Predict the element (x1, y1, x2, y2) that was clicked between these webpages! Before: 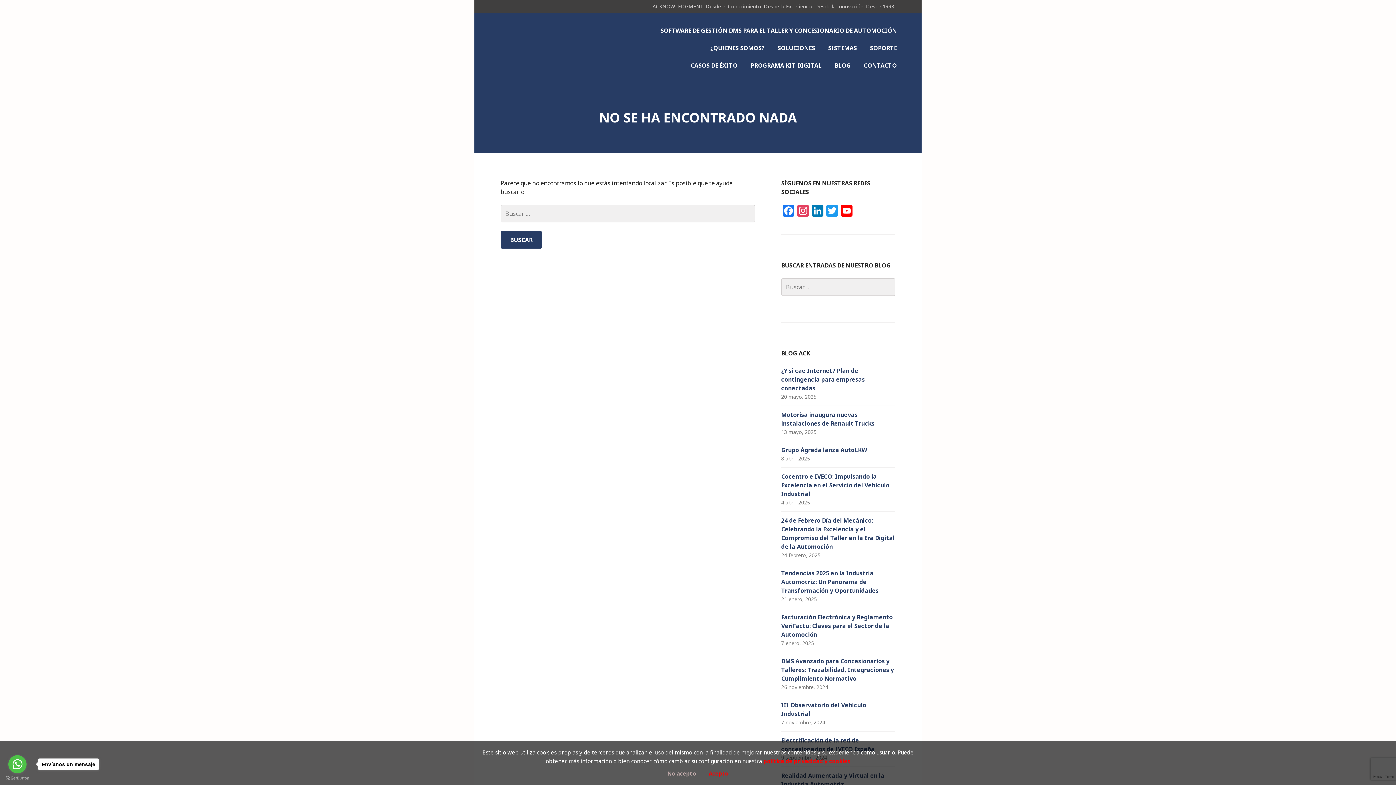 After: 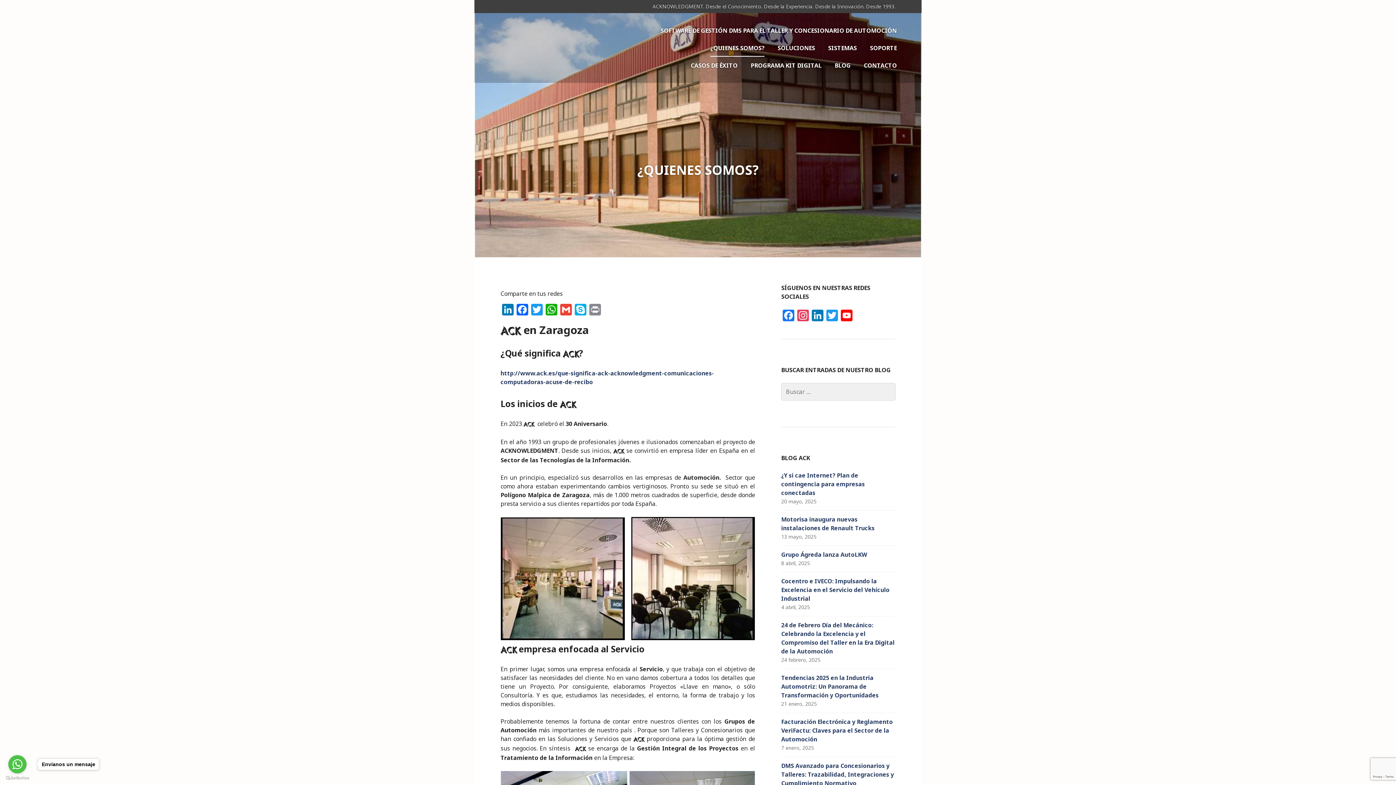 Action: label: ¿QUIENES SOMOS? bbox: (710, 39, 764, 56)